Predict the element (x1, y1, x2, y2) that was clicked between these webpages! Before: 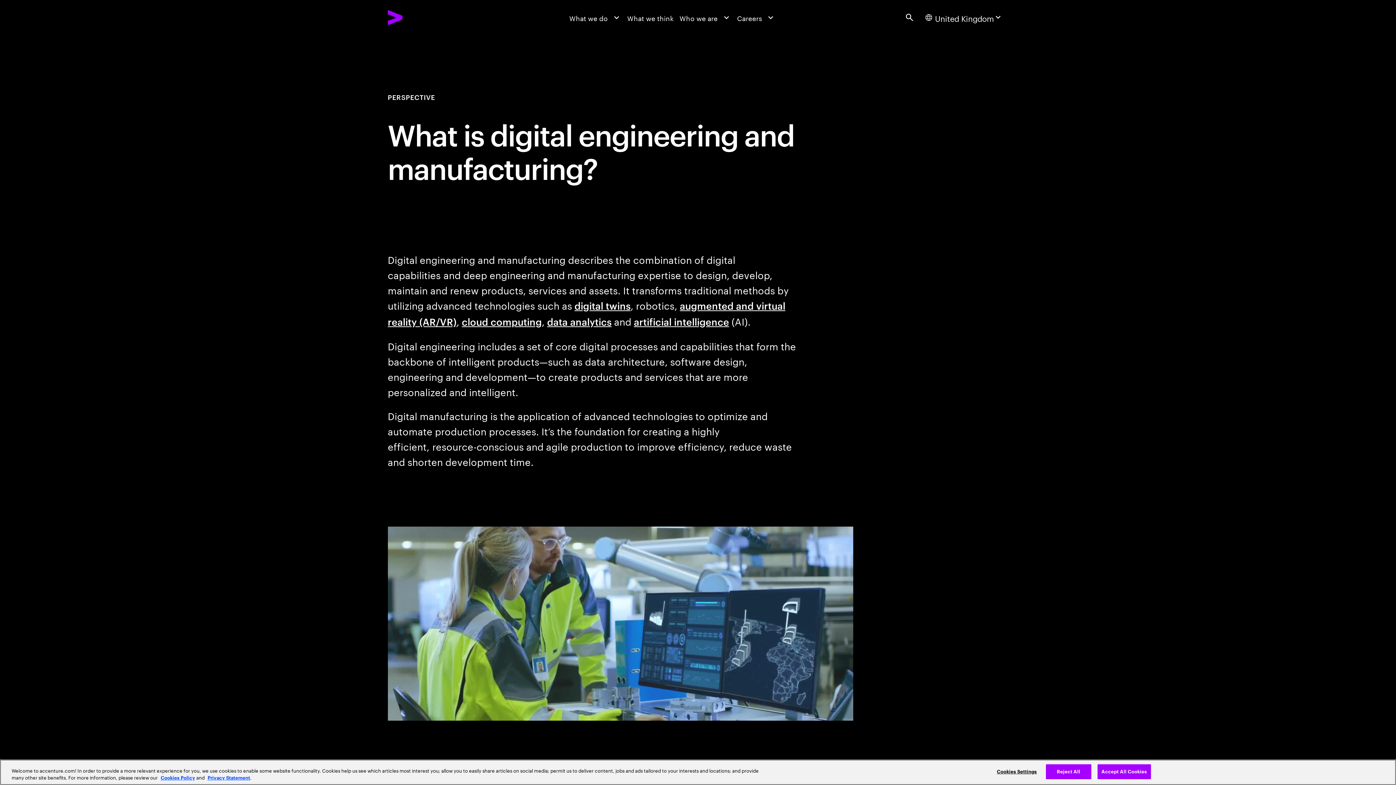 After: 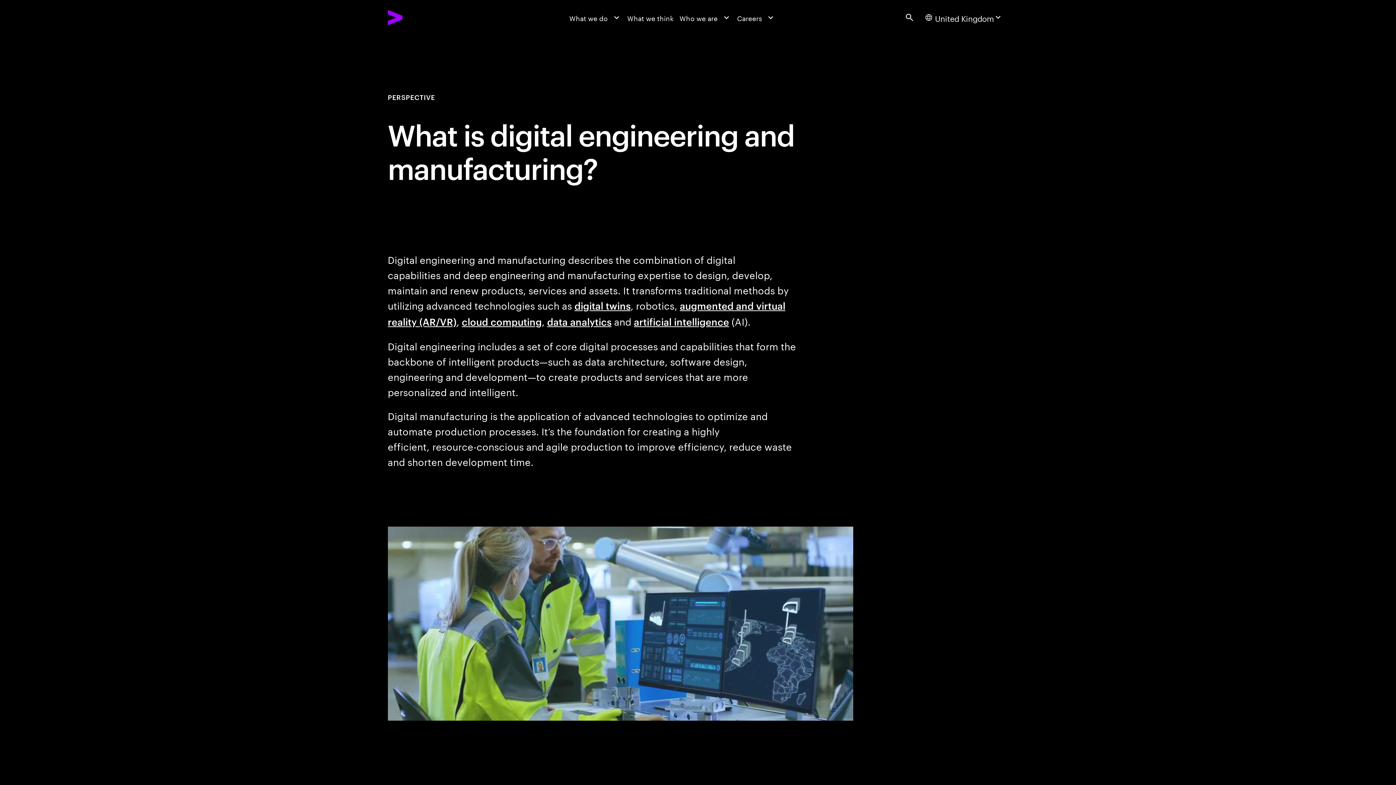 Action: bbox: (1046, 764, 1091, 779) label: Reject All